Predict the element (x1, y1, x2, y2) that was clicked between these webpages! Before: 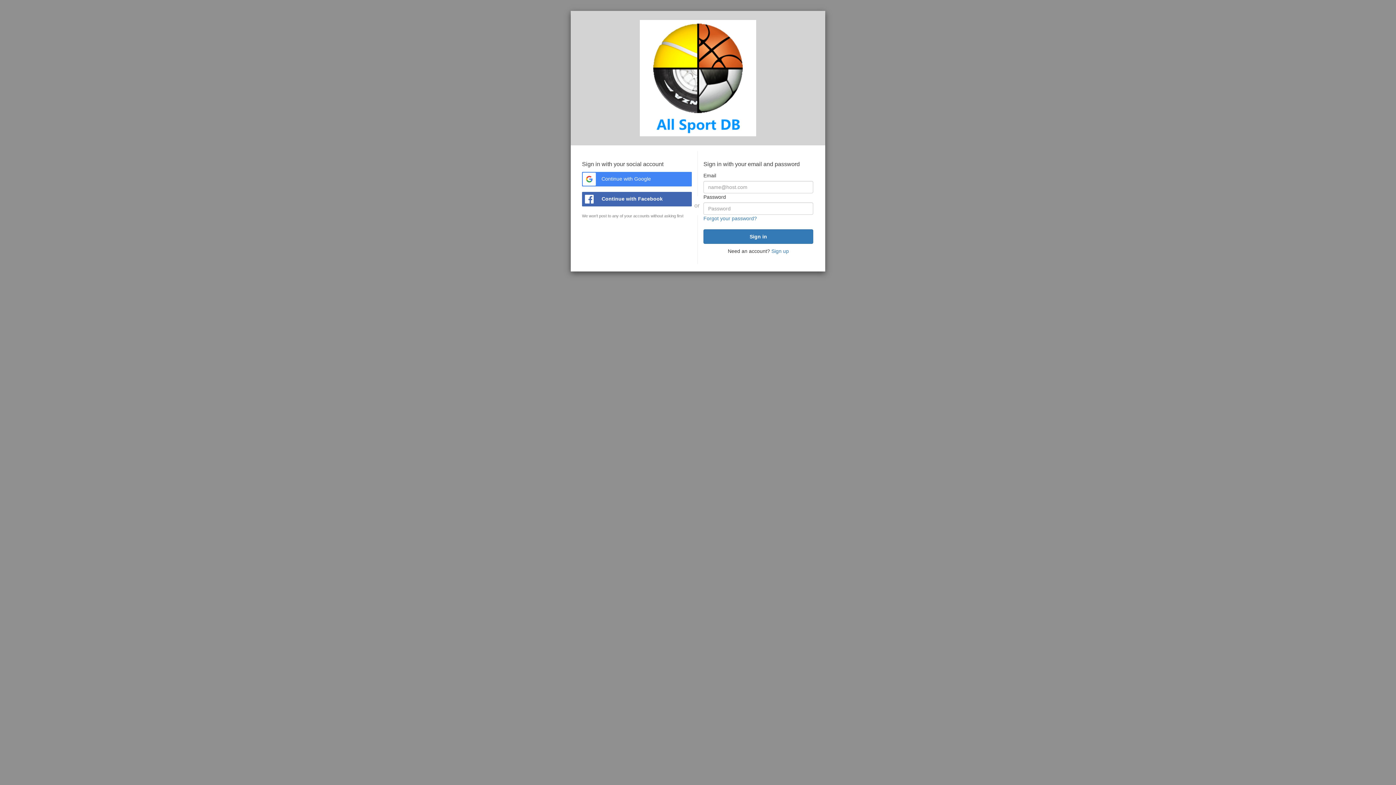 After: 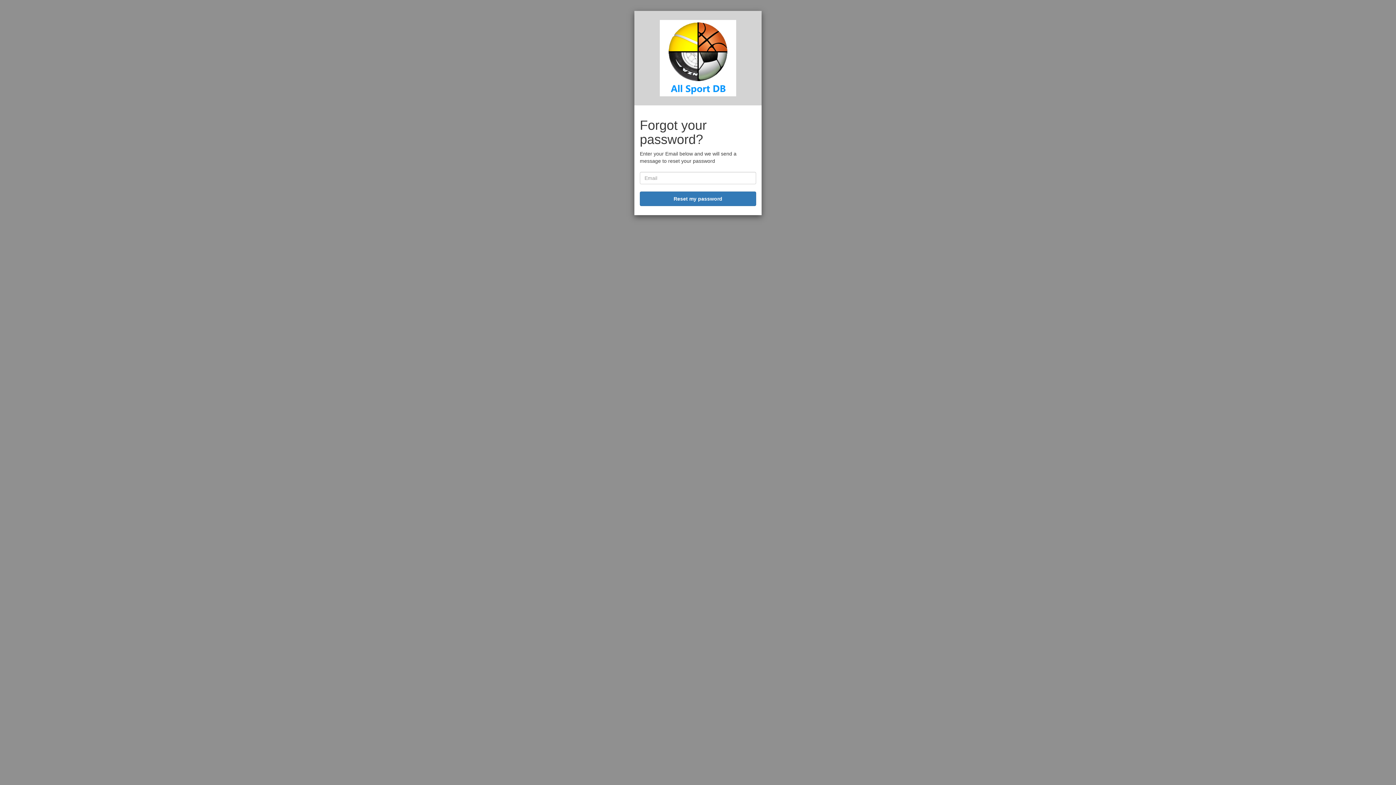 Action: label: Forgot your password? bbox: (703, 215, 757, 221)